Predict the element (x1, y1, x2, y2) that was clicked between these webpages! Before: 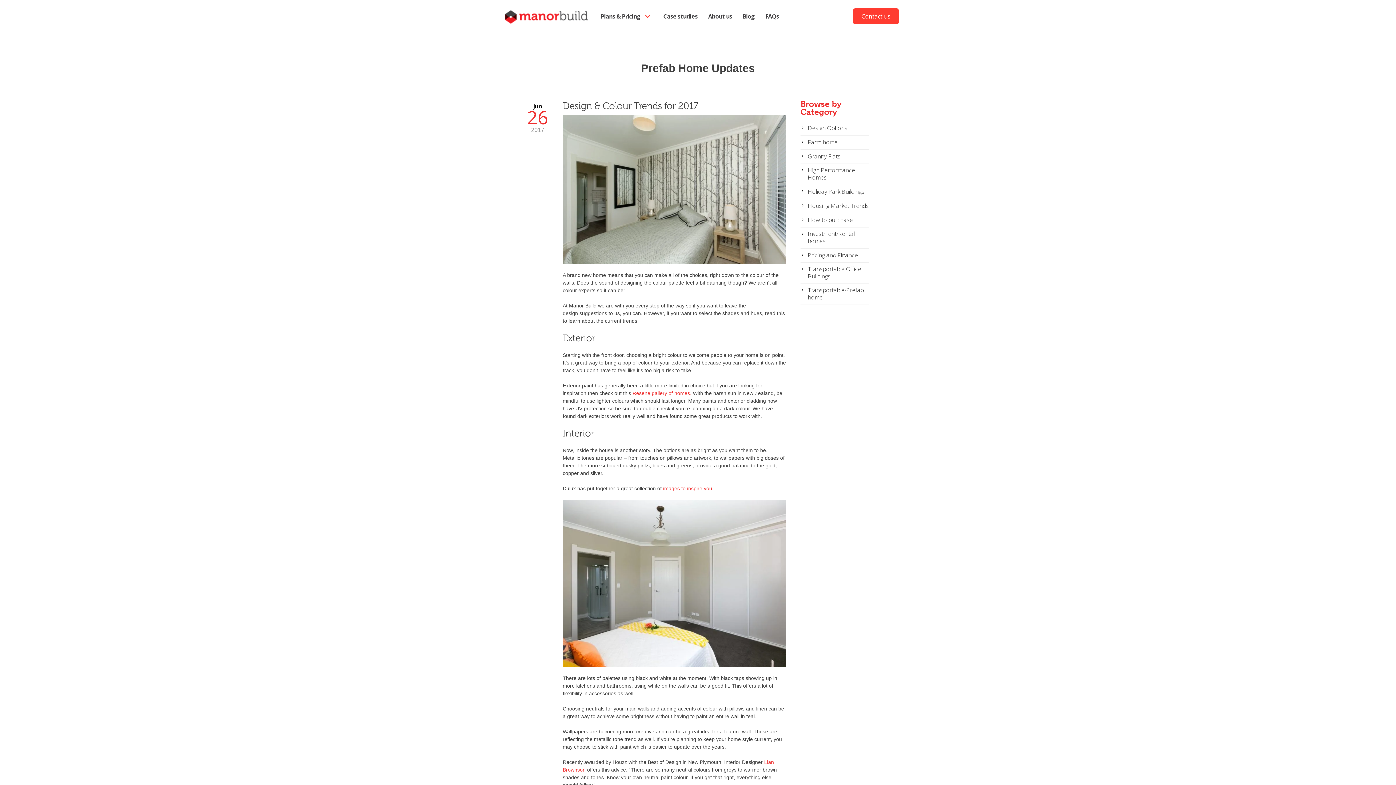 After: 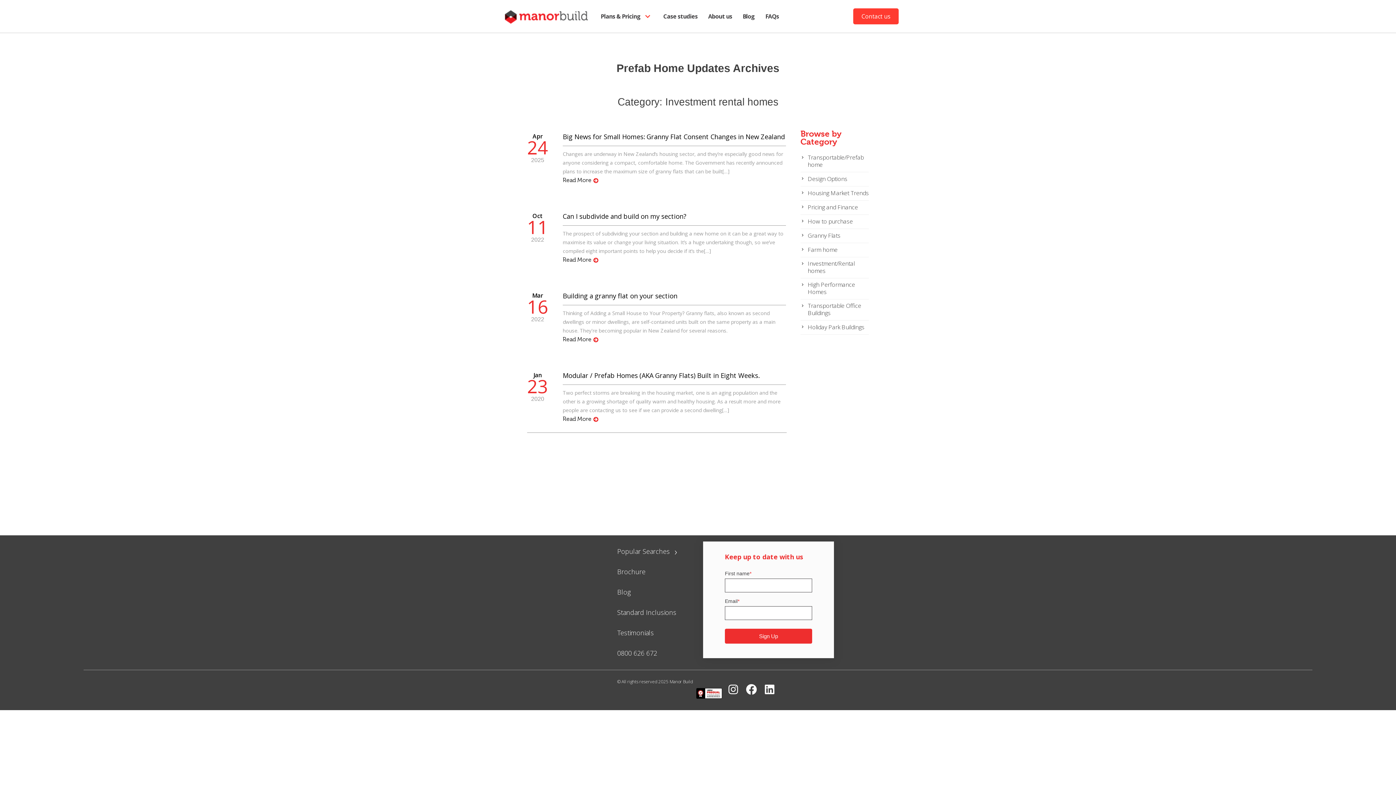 Action: bbox: (808, 230, 869, 244) label: Investment/Rental homes